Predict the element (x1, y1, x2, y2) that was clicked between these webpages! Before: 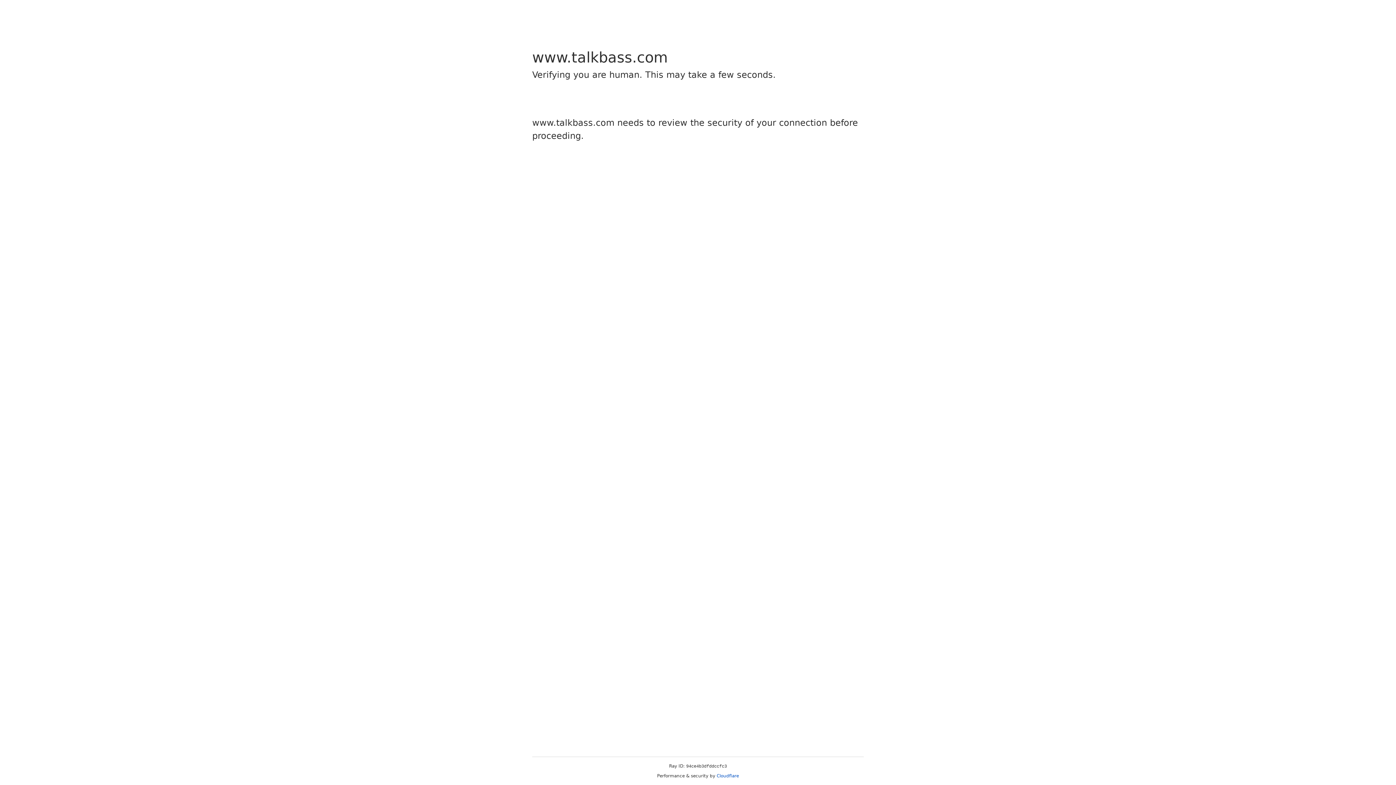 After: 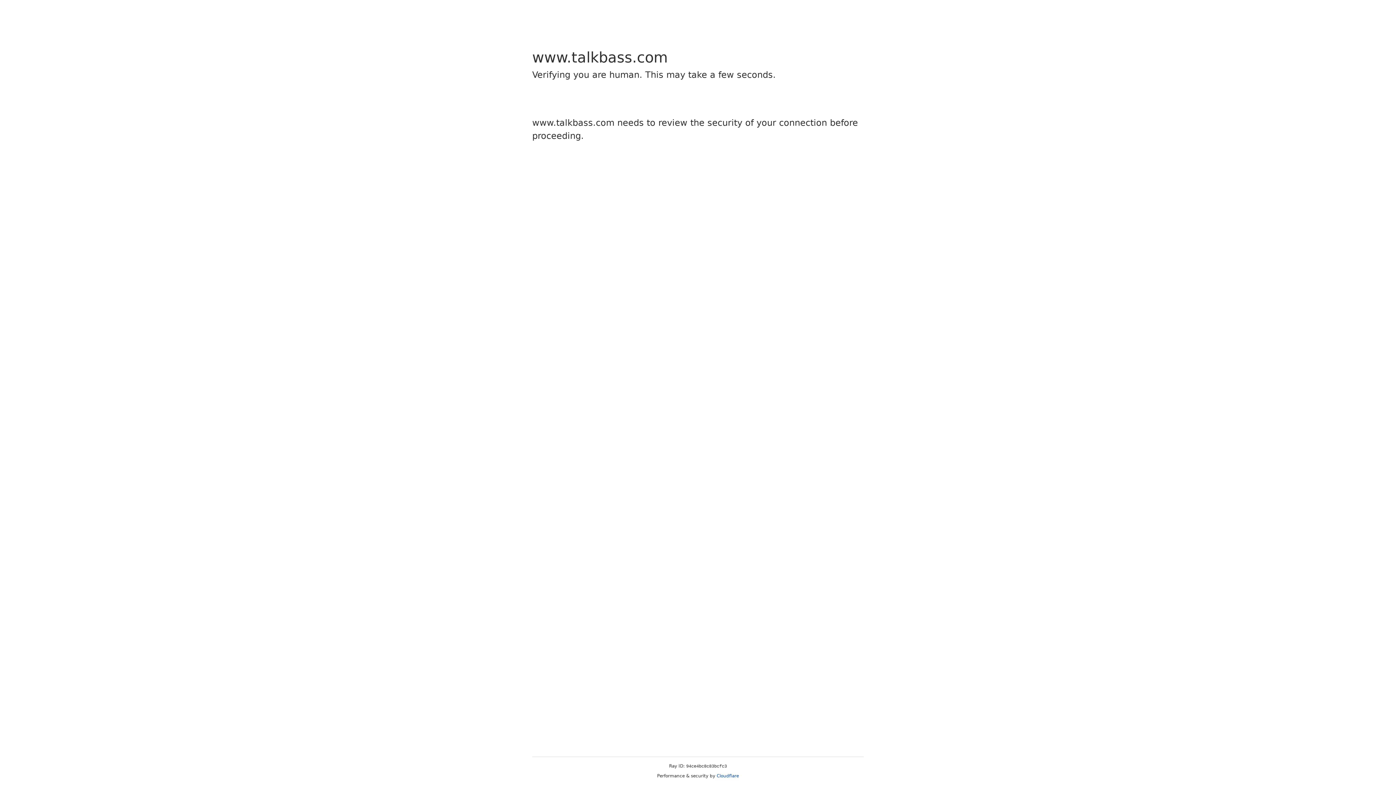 Action: label: Cloudflare bbox: (716, 773, 739, 778)